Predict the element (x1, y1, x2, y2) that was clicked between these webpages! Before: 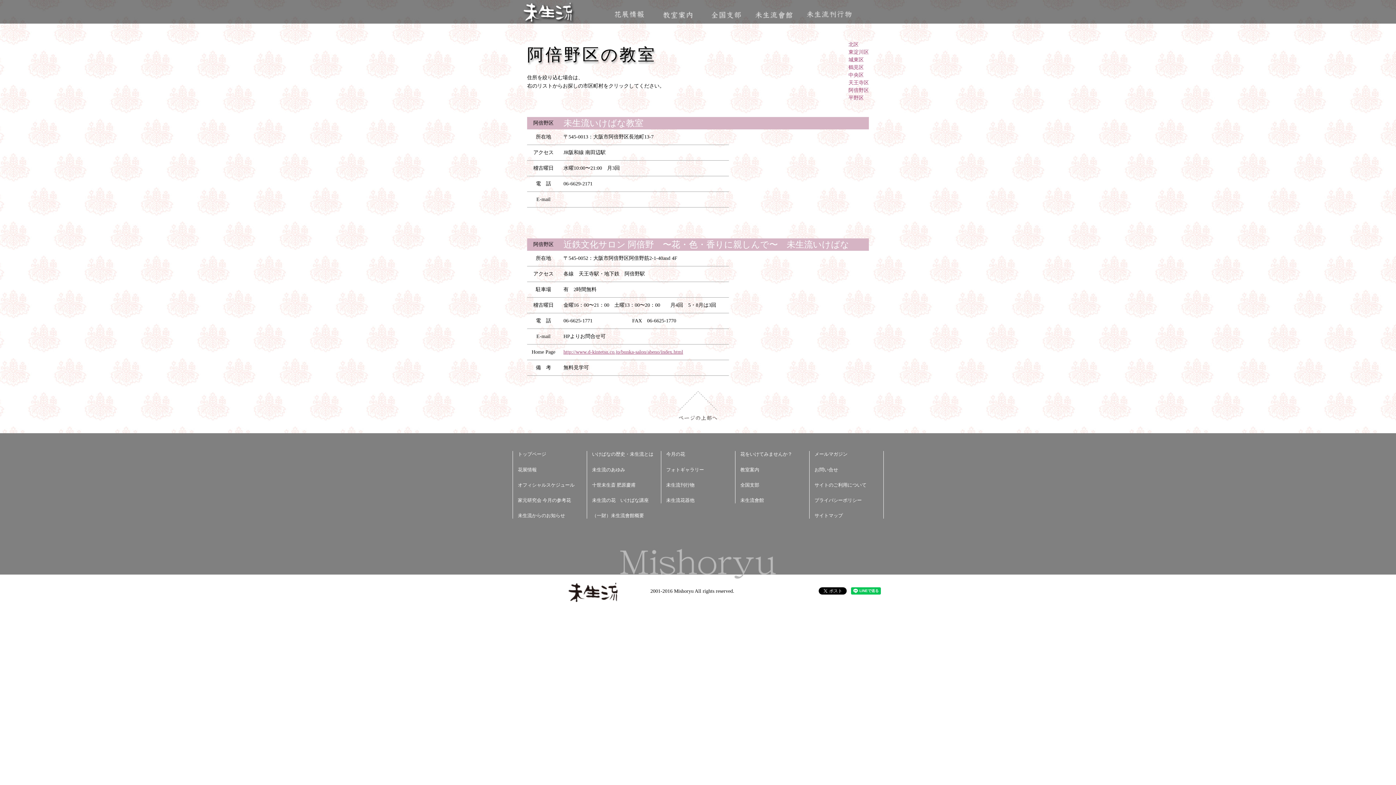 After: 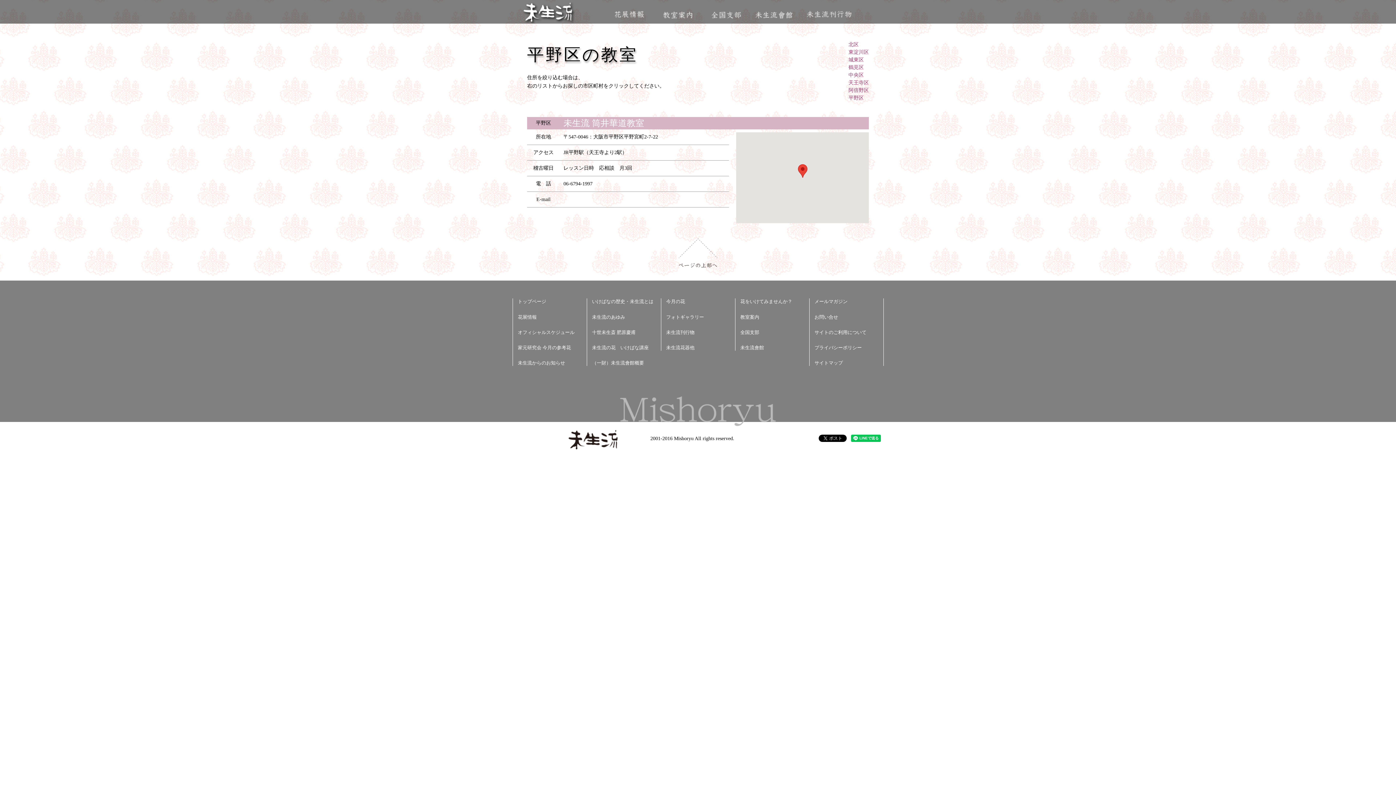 Action: bbox: (848, 95, 864, 100) label: 平野区